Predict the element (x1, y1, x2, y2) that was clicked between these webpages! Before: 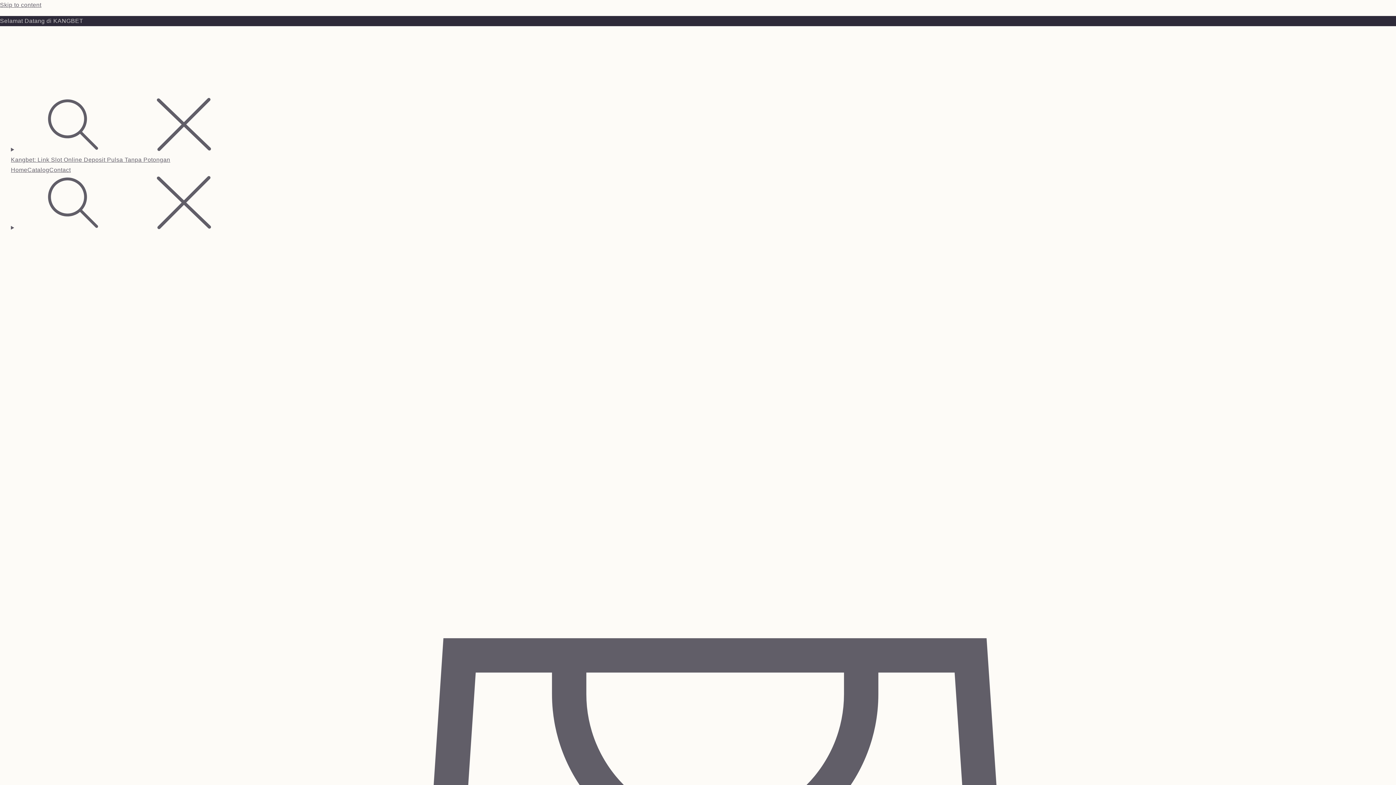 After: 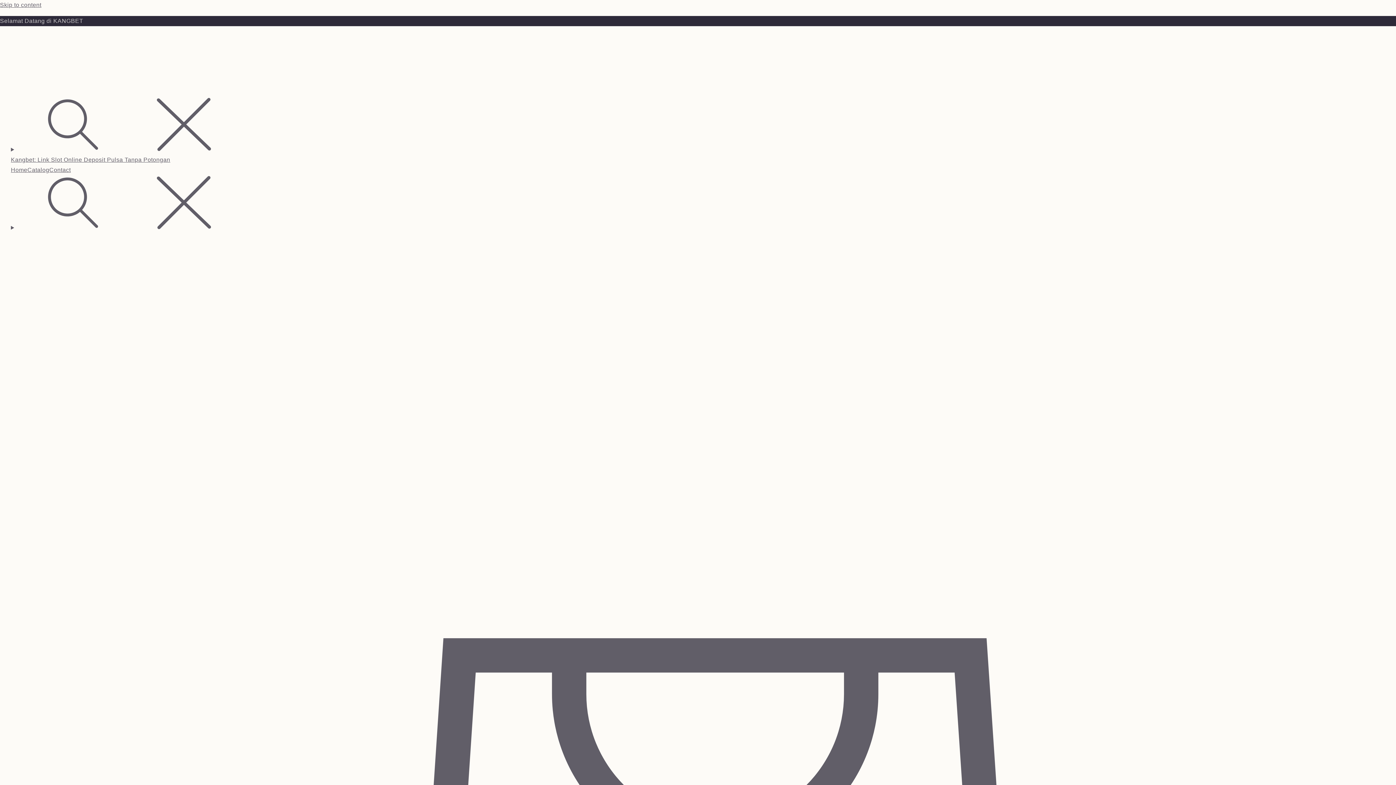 Action: bbox: (10, 166, 27, 173) label: Home